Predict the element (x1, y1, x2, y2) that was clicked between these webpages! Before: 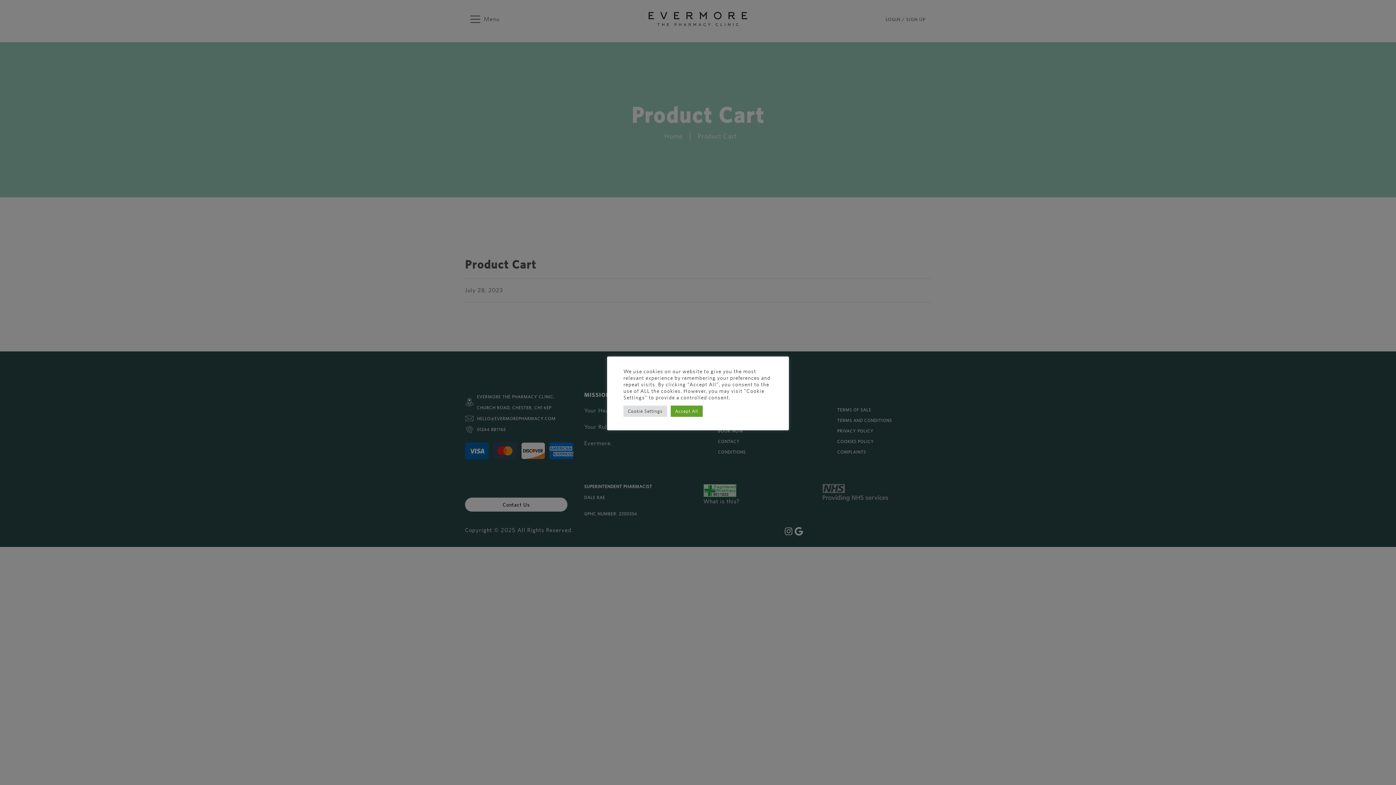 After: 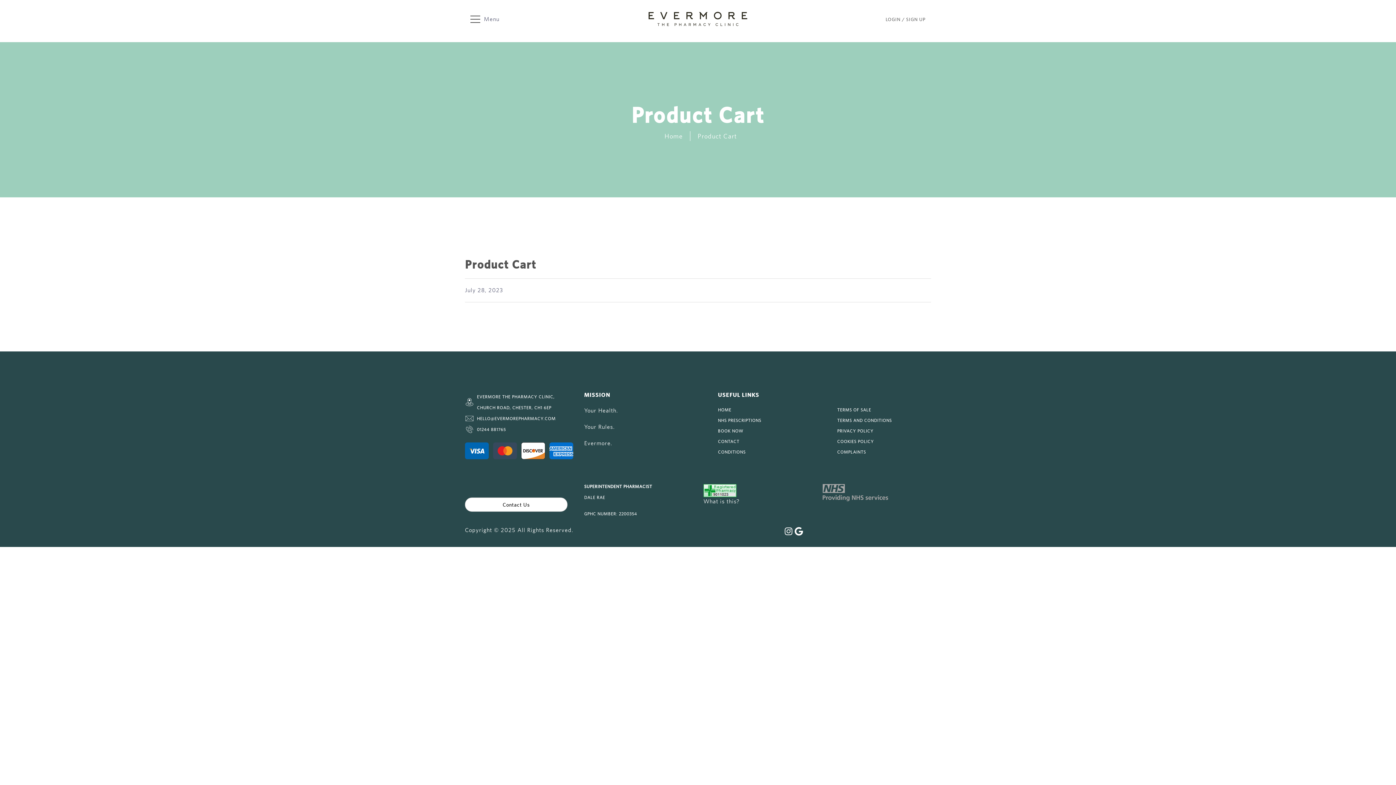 Action: bbox: (670, 405, 702, 416) label: Accept All